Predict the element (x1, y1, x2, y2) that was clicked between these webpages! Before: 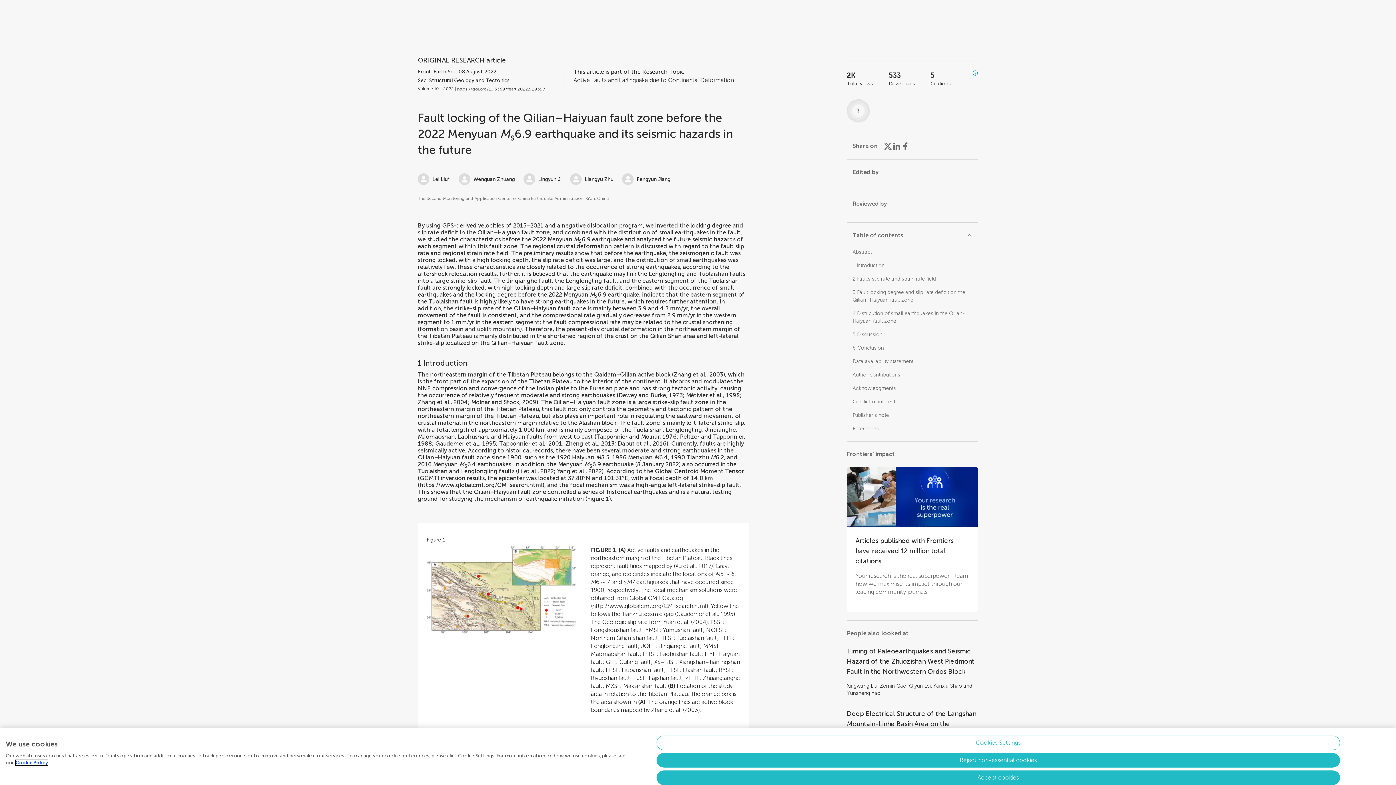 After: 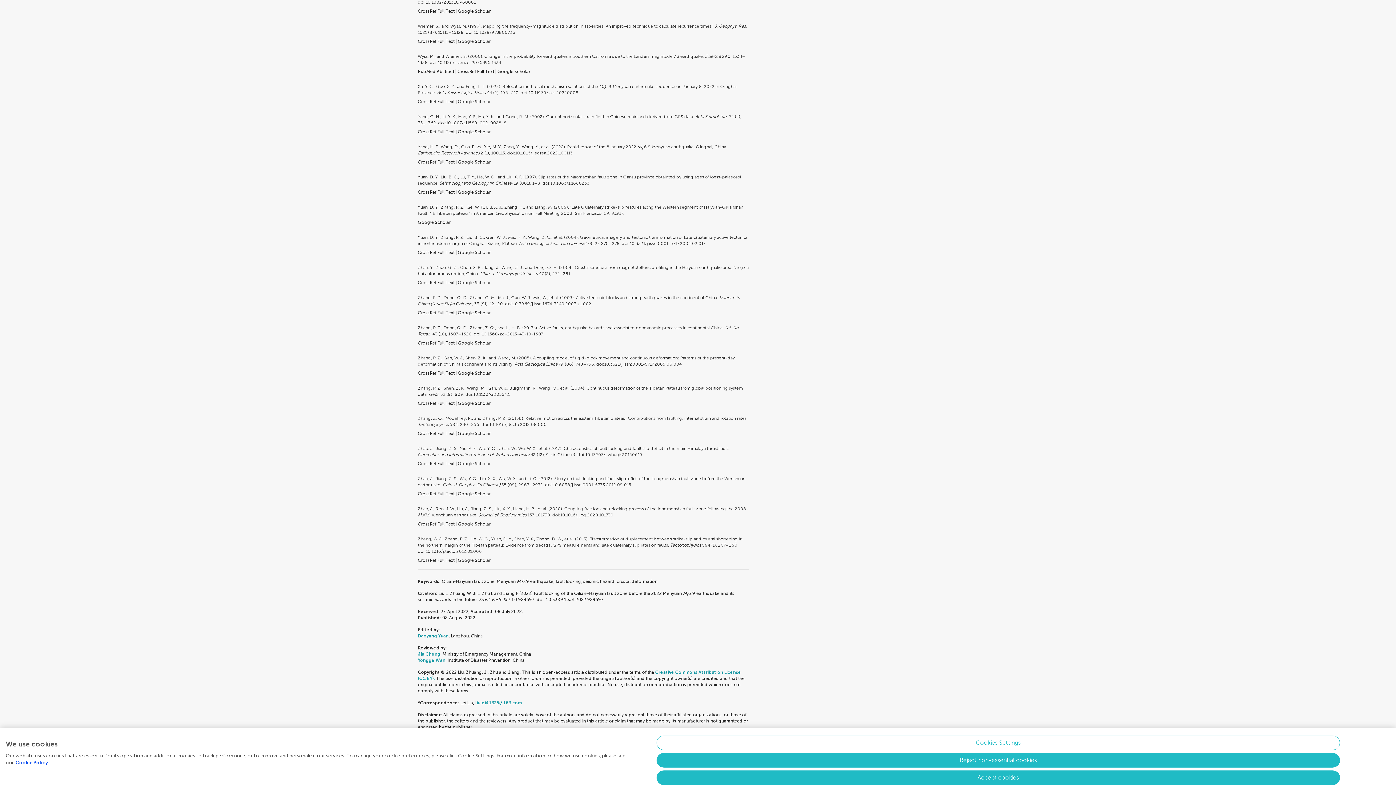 Action: label: Wiemer and Wyss, 1997 bbox: (632, 756, 697, 763)